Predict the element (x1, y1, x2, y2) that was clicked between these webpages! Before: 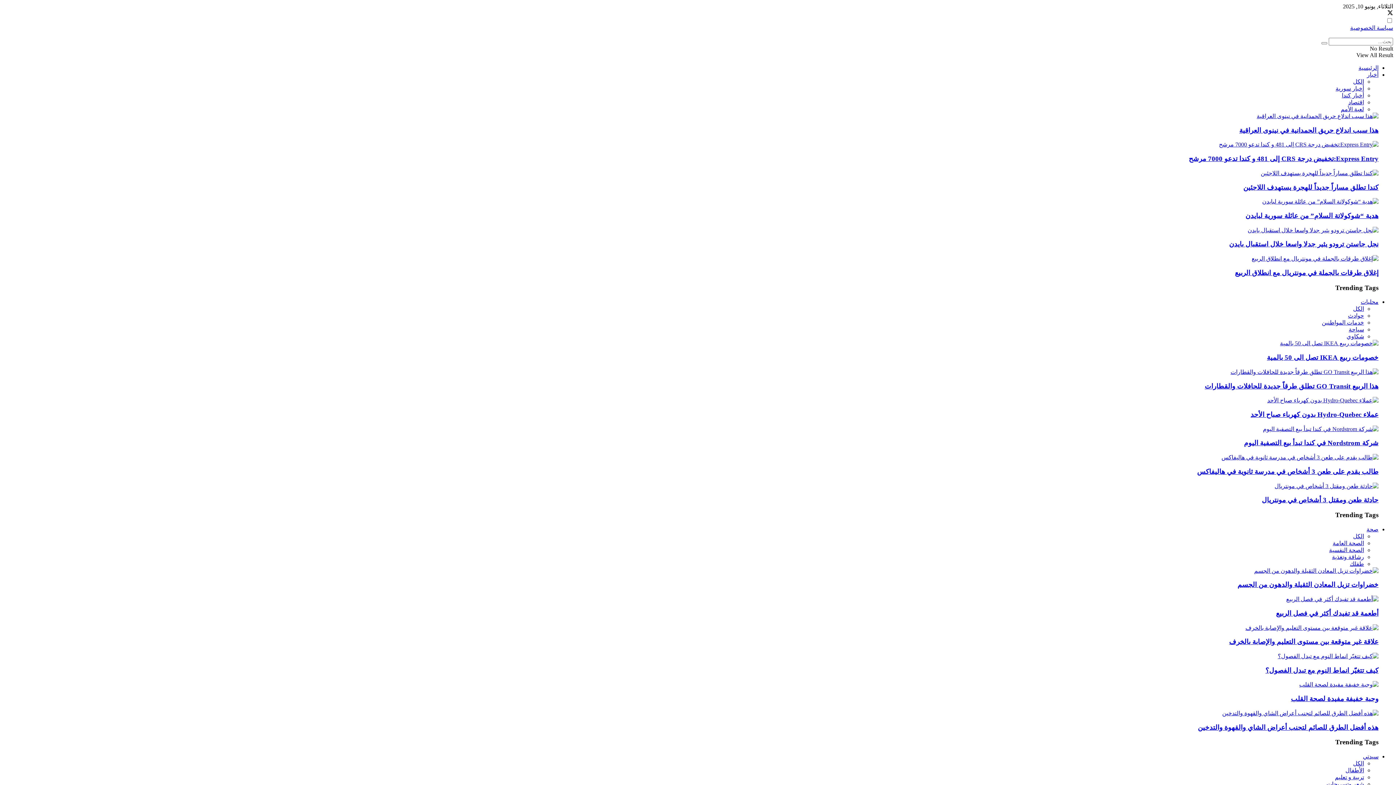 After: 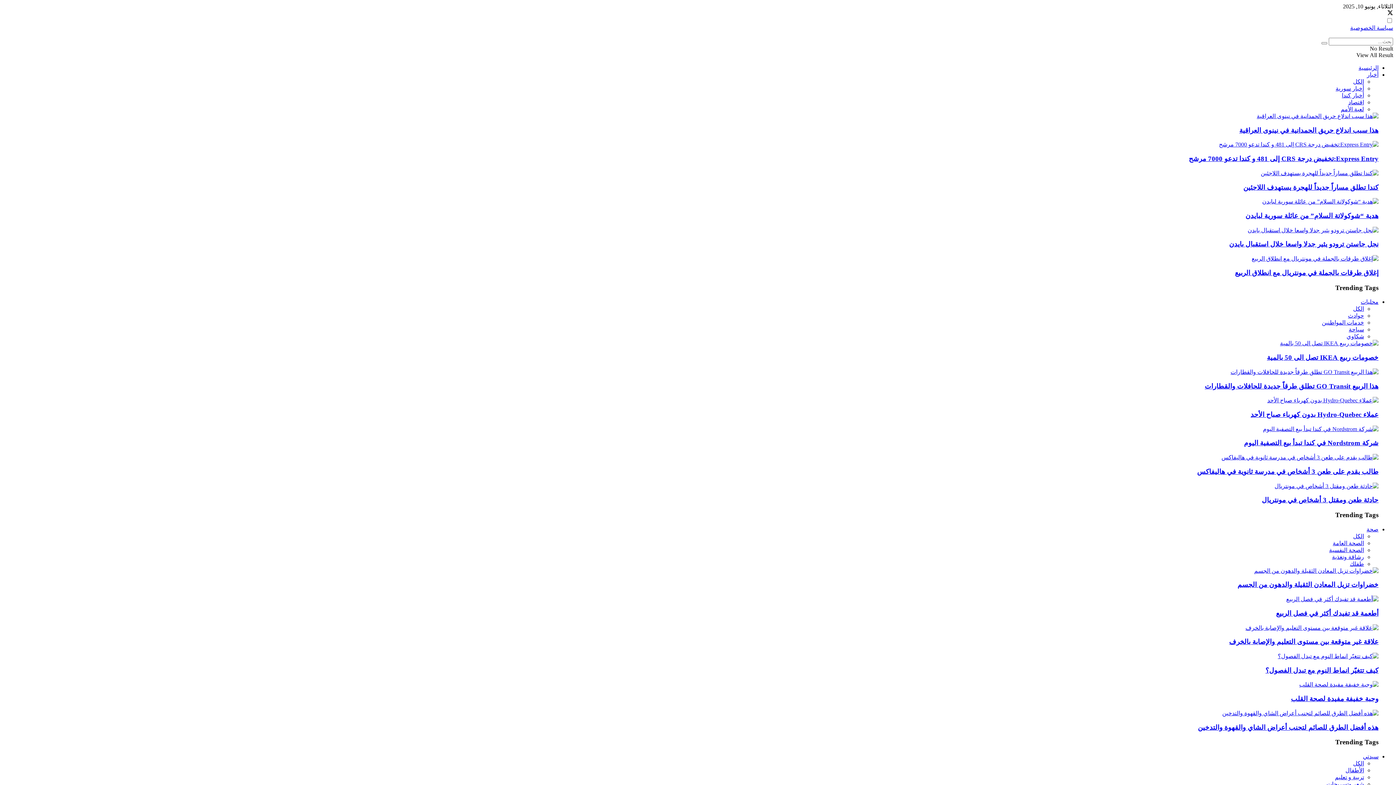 Action: bbox: (1353, 305, 1364, 312) label: الكل